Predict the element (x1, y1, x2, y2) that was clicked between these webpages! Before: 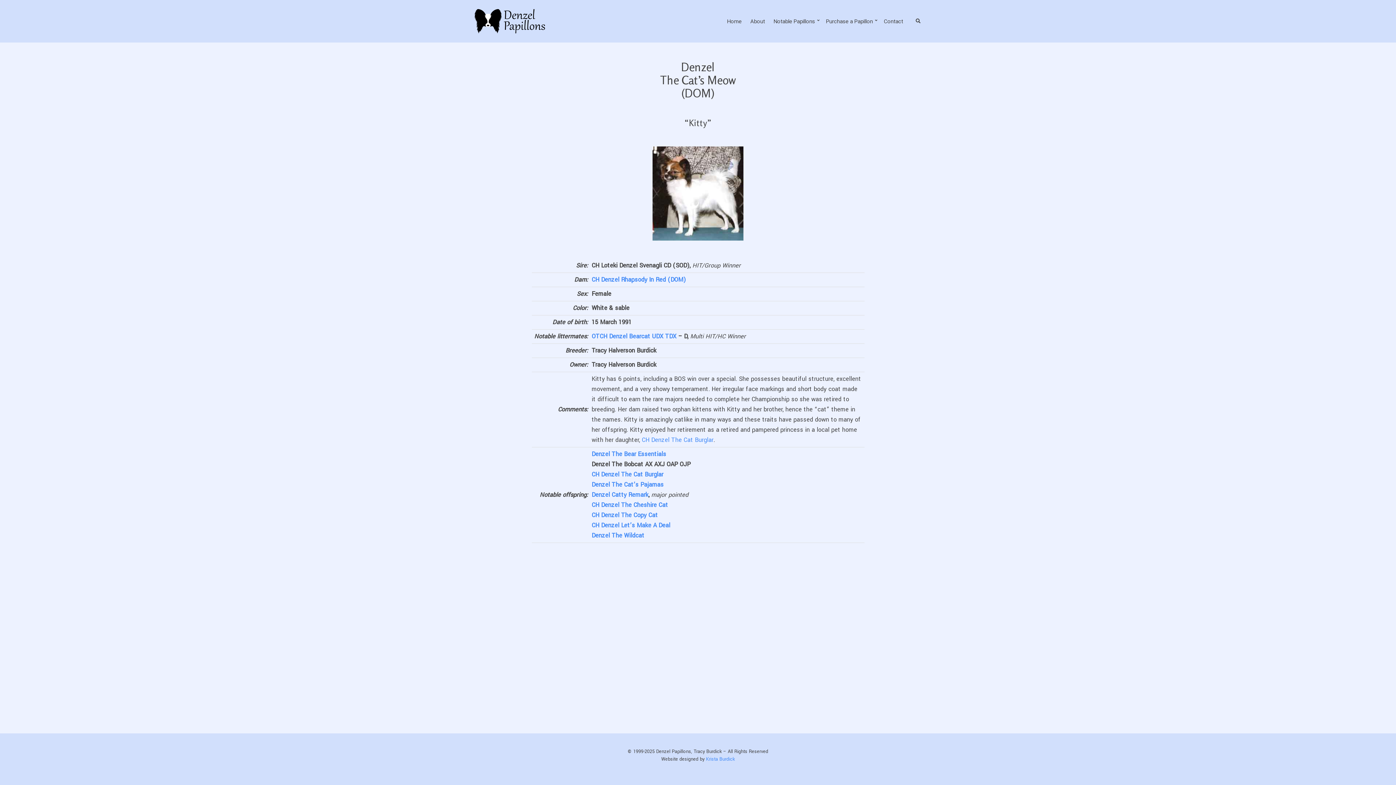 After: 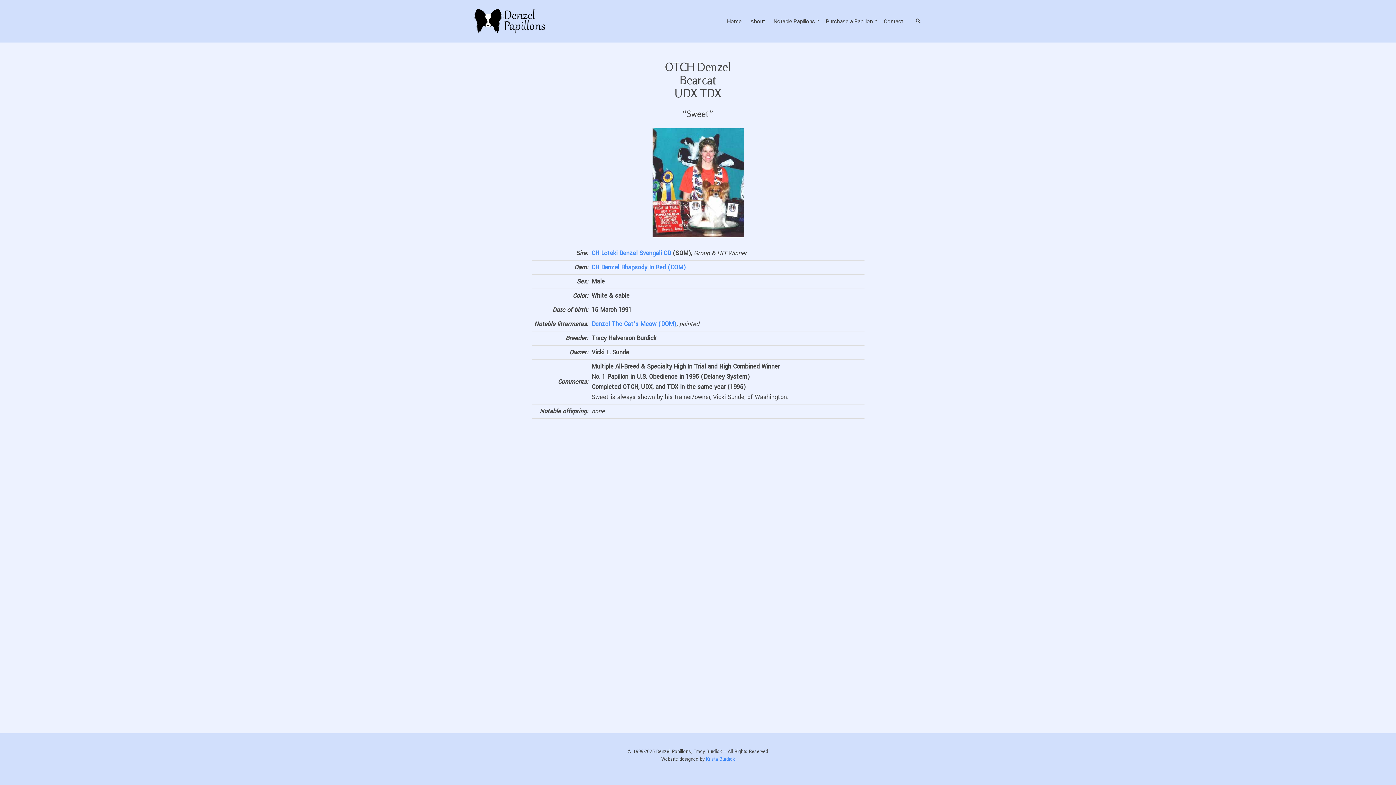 Action: bbox: (591, 332, 676, 340) label: OTCH Denzel Bearcat UDX TDX